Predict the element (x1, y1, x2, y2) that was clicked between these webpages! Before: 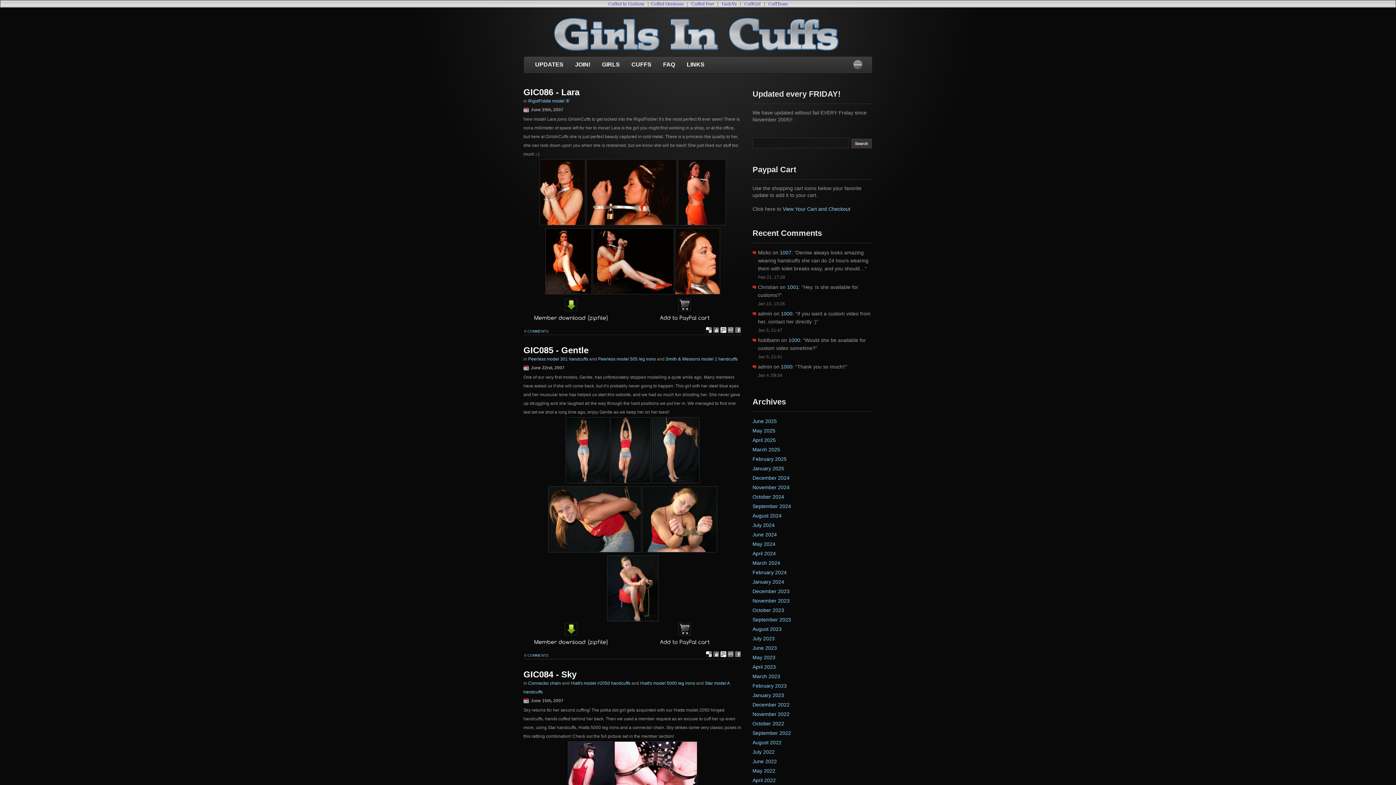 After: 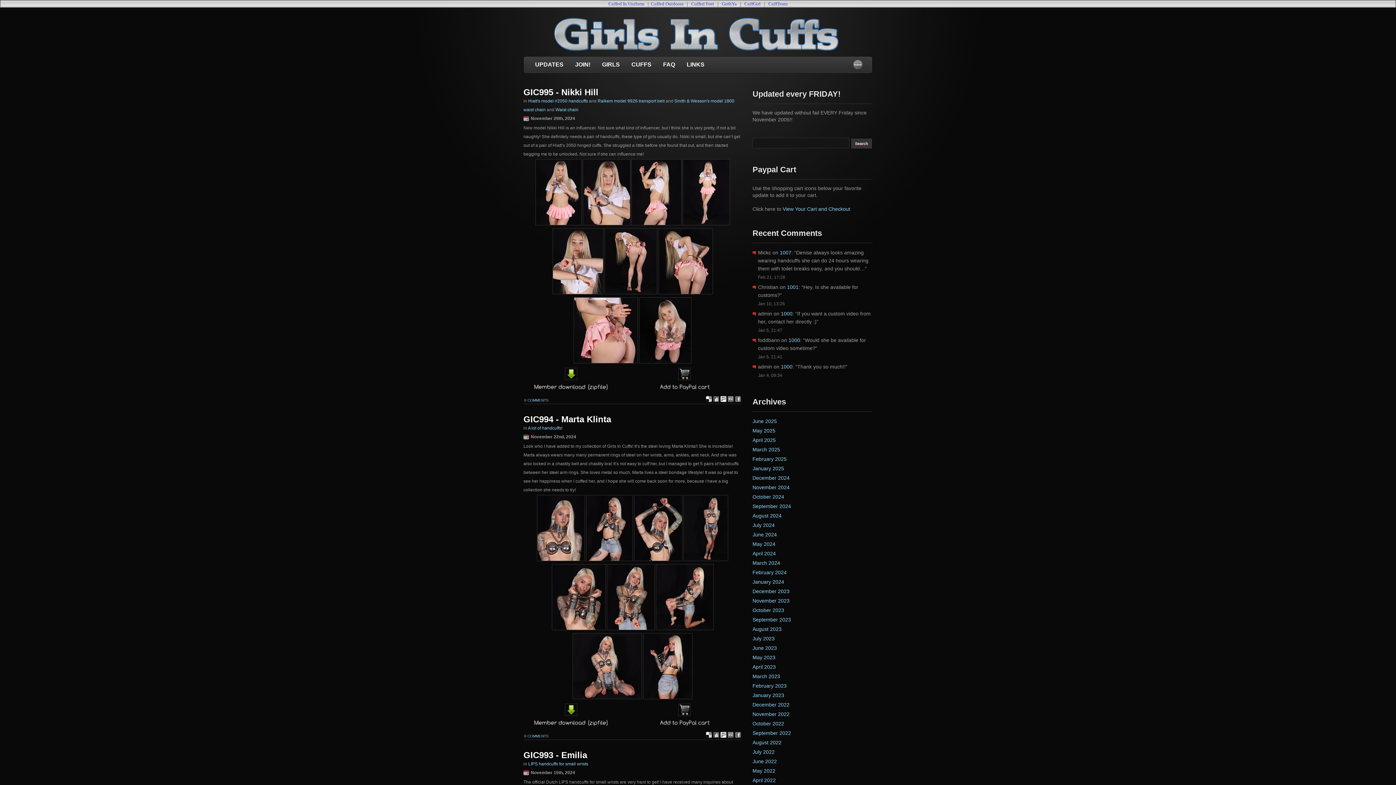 Action: label: November 2024 bbox: (752, 484, 789, 490)